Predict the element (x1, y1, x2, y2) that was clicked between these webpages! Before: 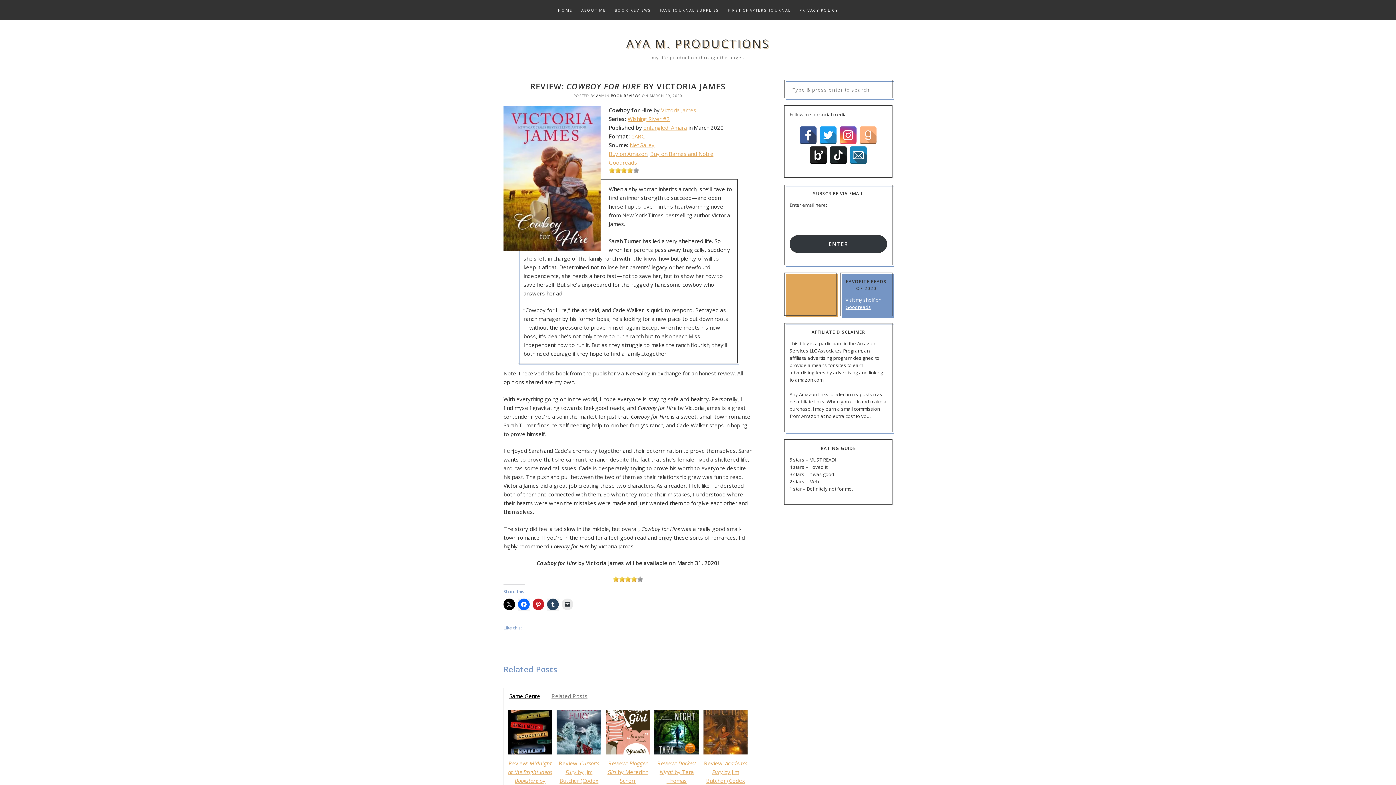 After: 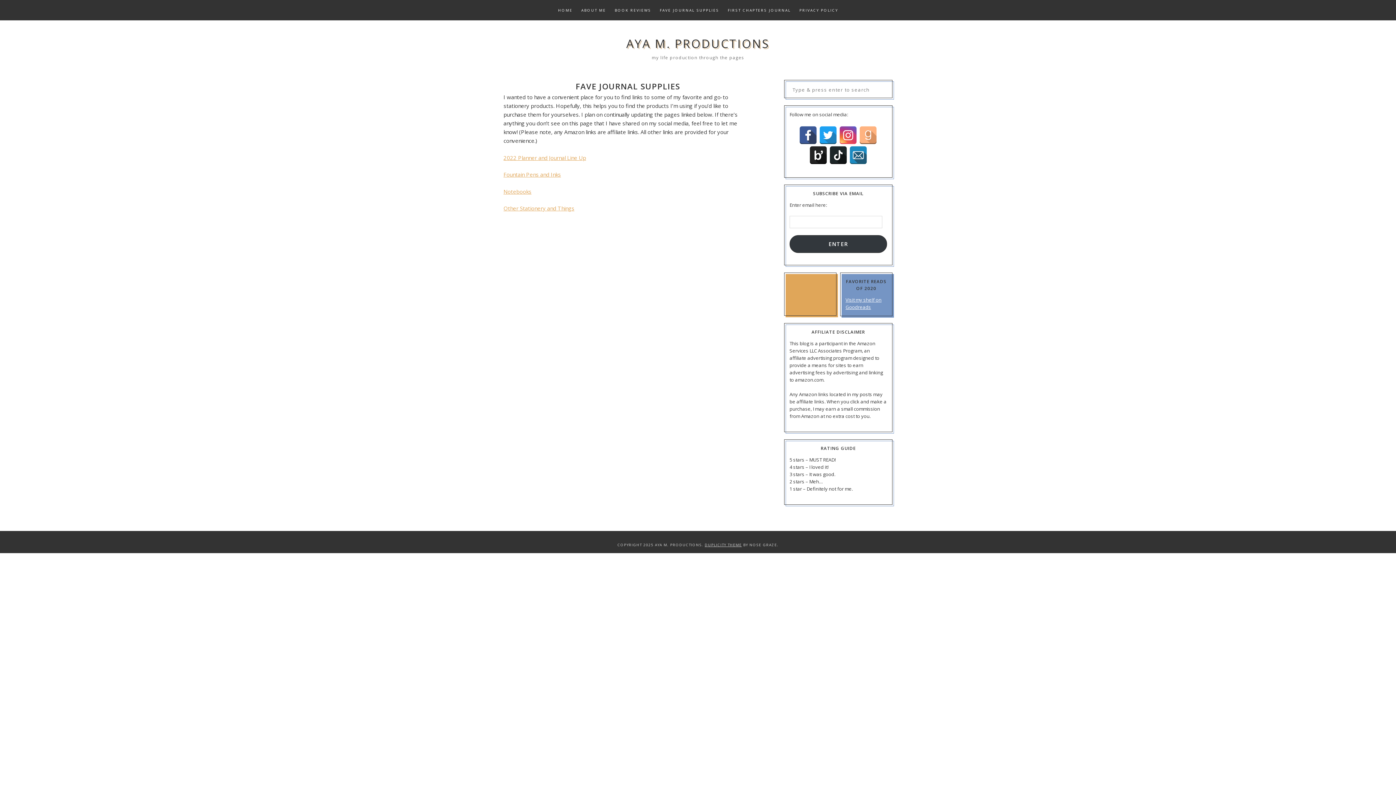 Action: label: FAVE JOURNAL SUPPLIES bbox: (656, 0, 722, 20)